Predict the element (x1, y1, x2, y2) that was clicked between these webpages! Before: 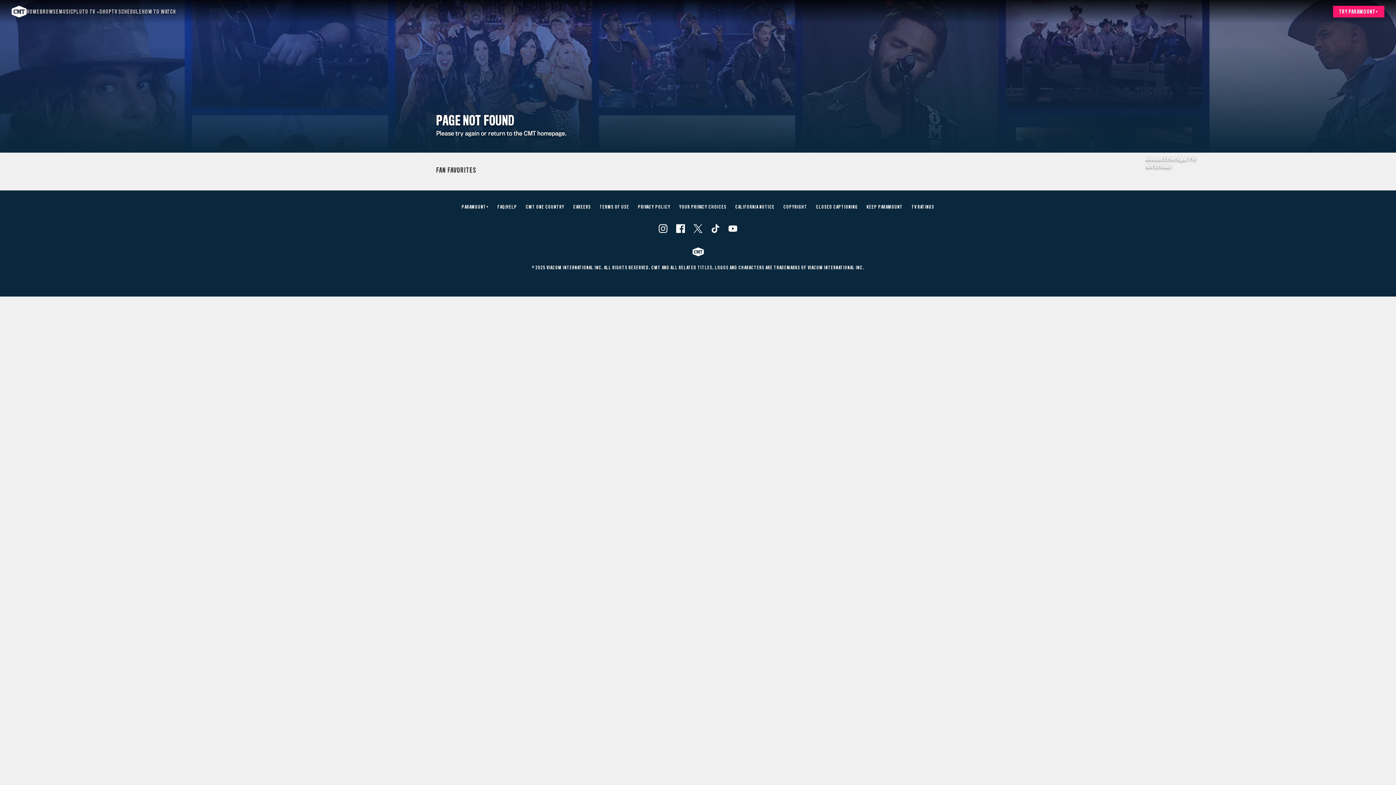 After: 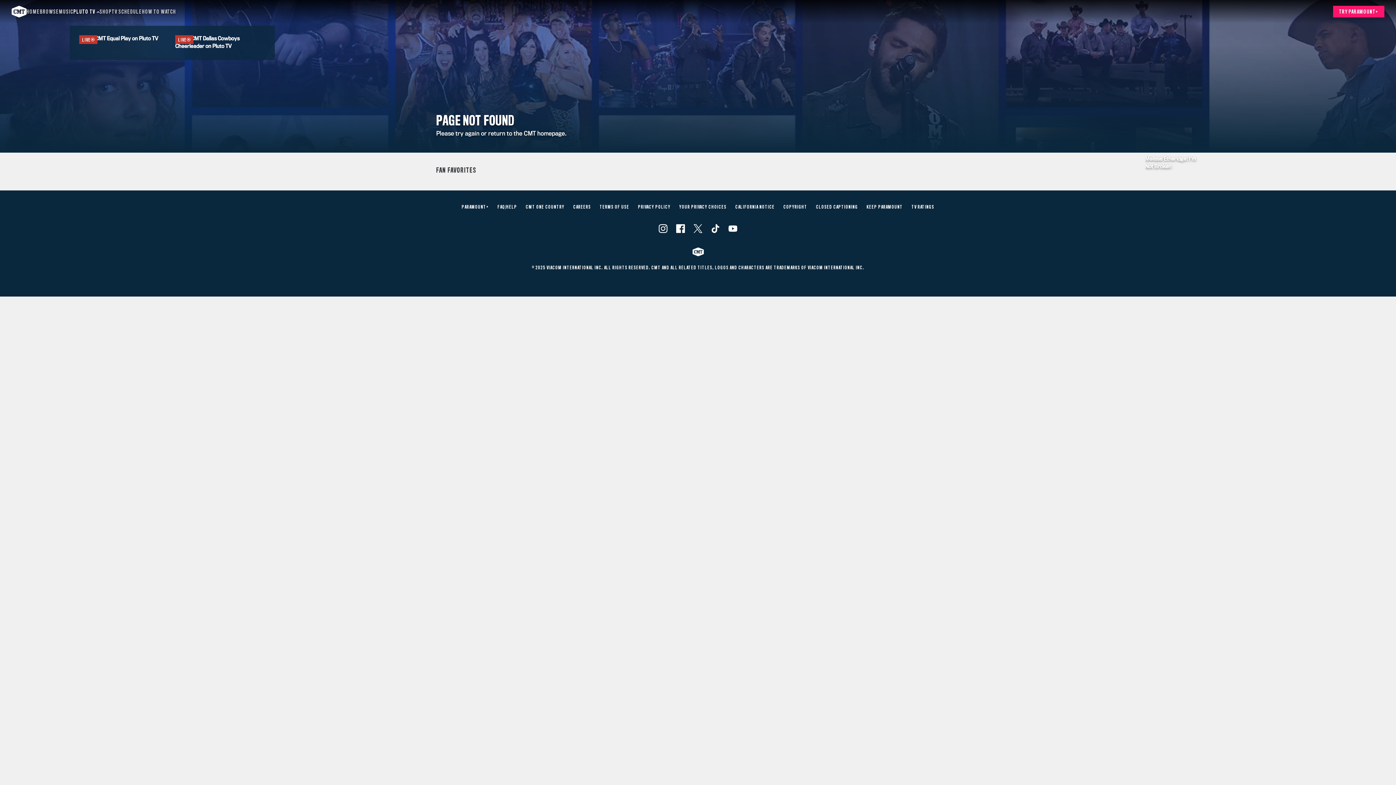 Action: label: Pluto TV bbox: (73, 1, 99, 21)